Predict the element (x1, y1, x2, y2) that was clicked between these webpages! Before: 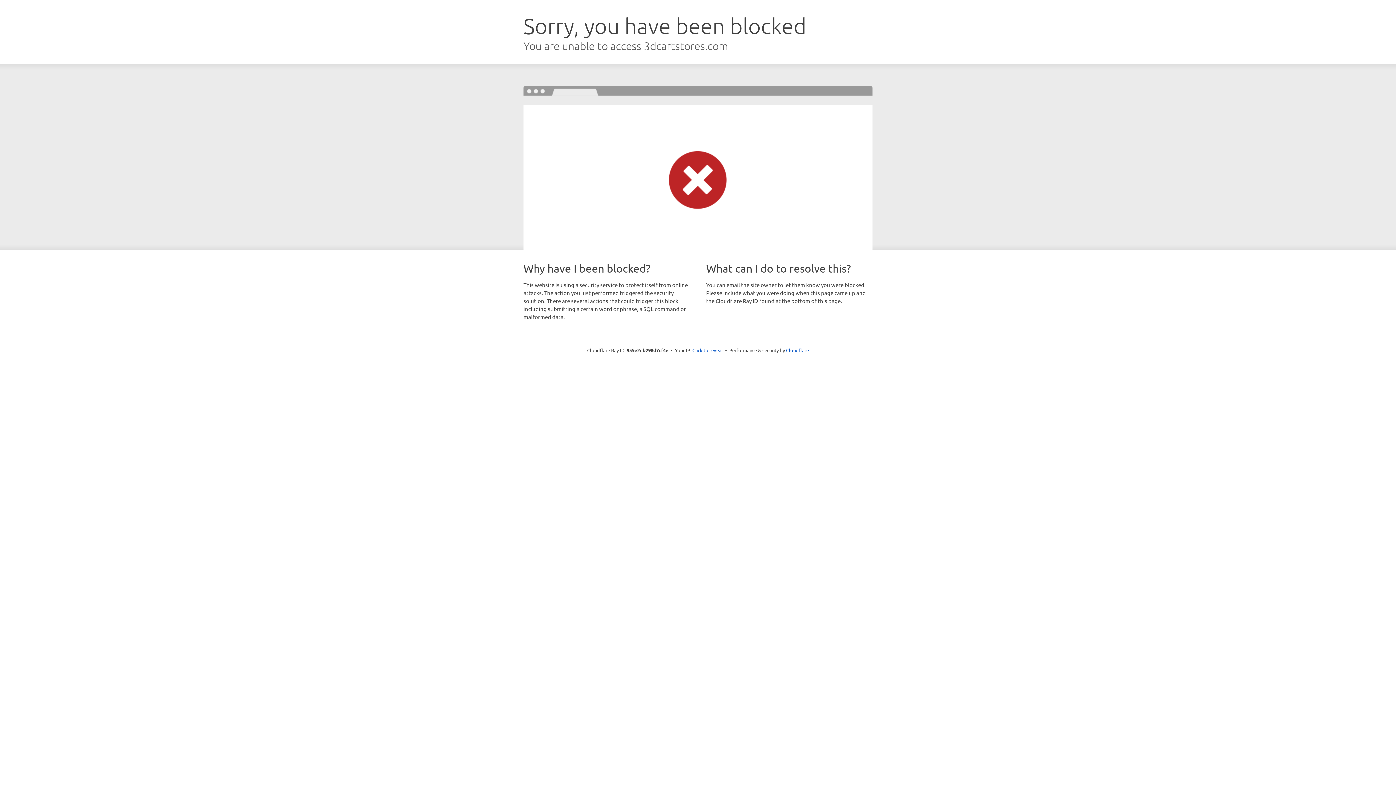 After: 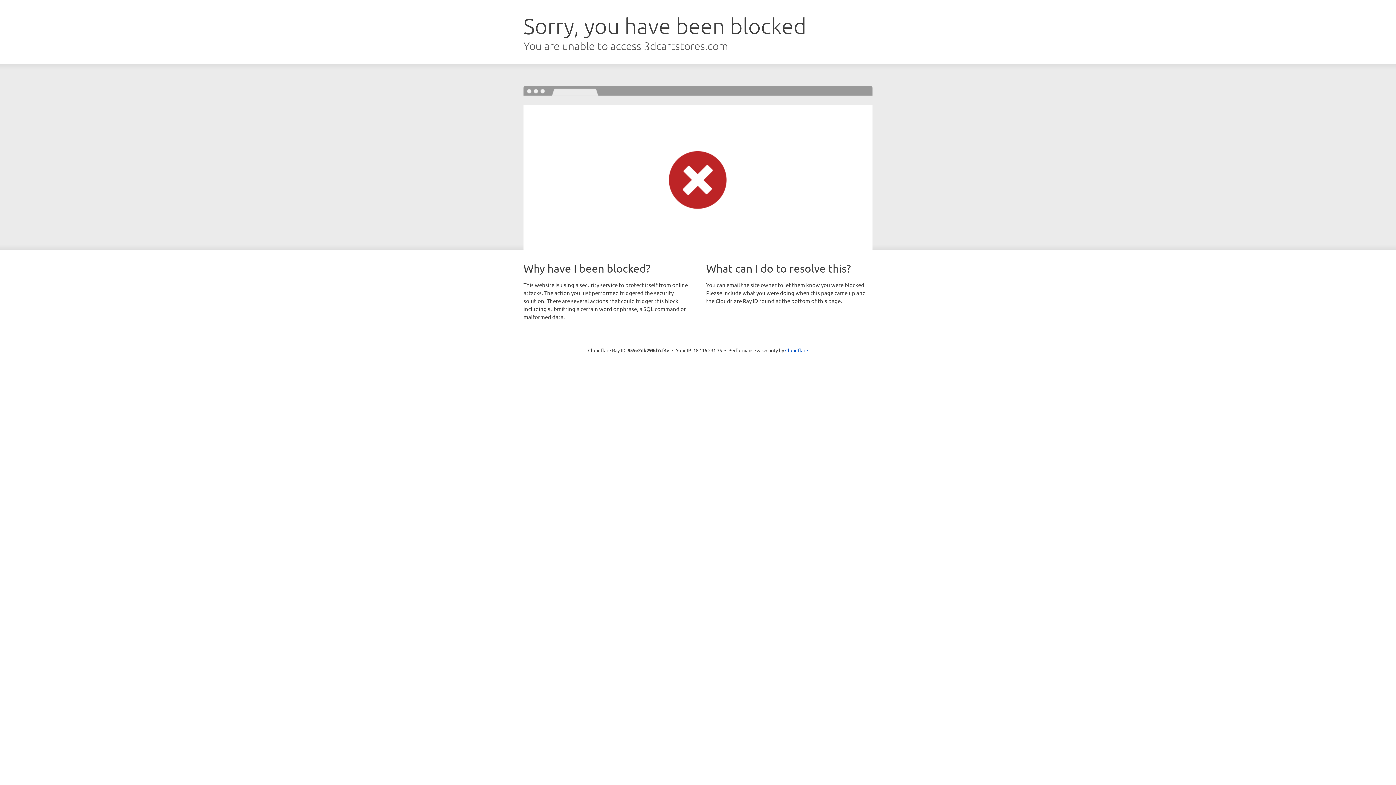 Action: bbox: (692, 346, 723, 353) label: Click to reveal